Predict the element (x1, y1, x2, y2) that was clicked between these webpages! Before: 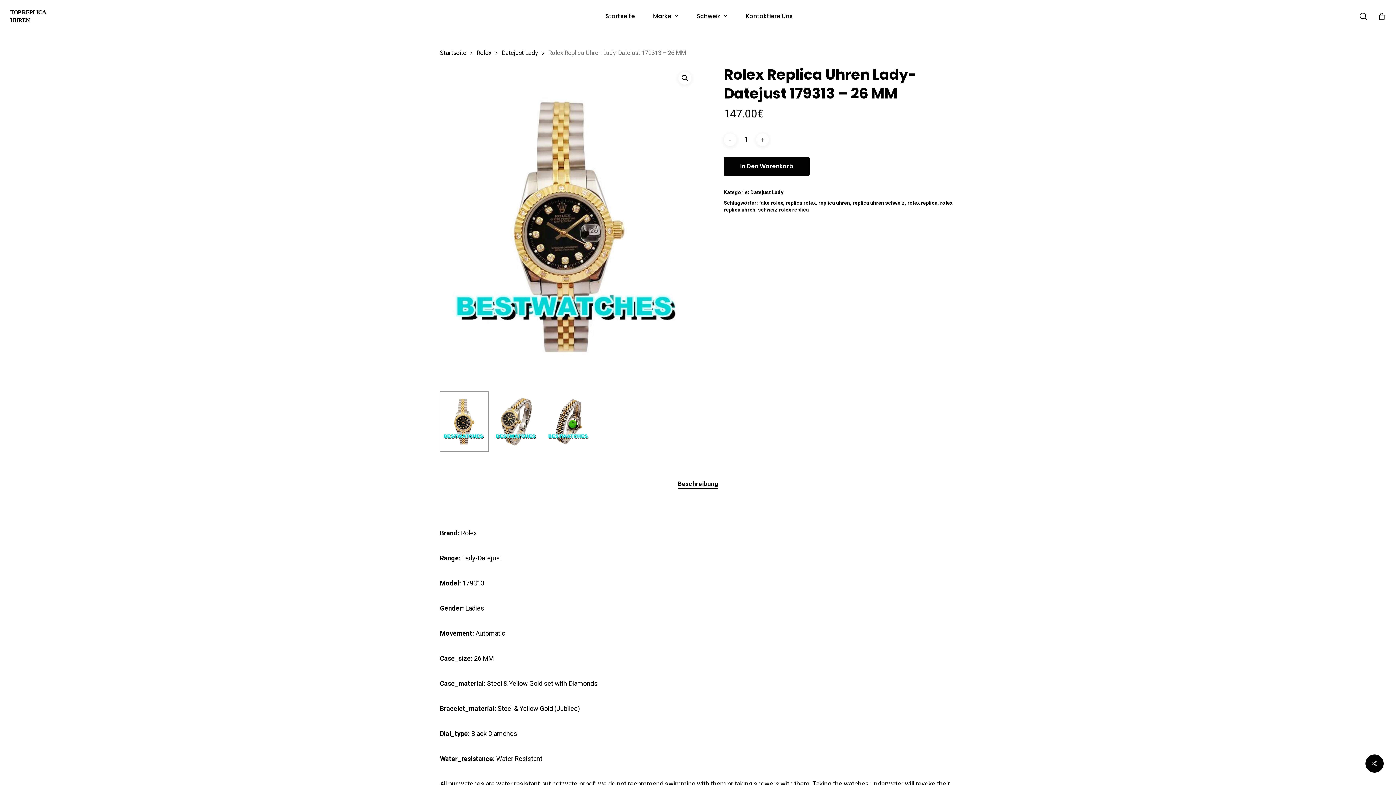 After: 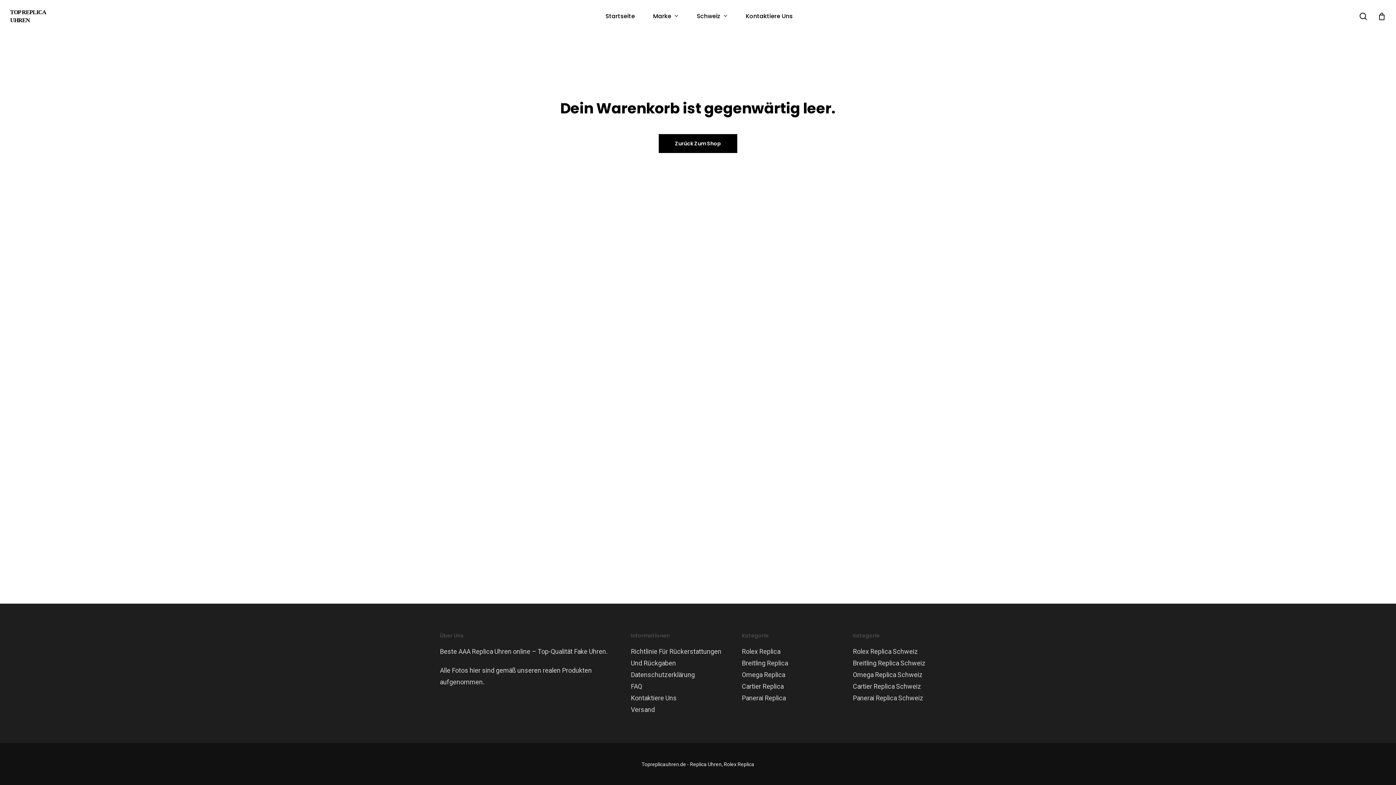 Action: label: Cart bbox: (1378, 12, 1386, 20)